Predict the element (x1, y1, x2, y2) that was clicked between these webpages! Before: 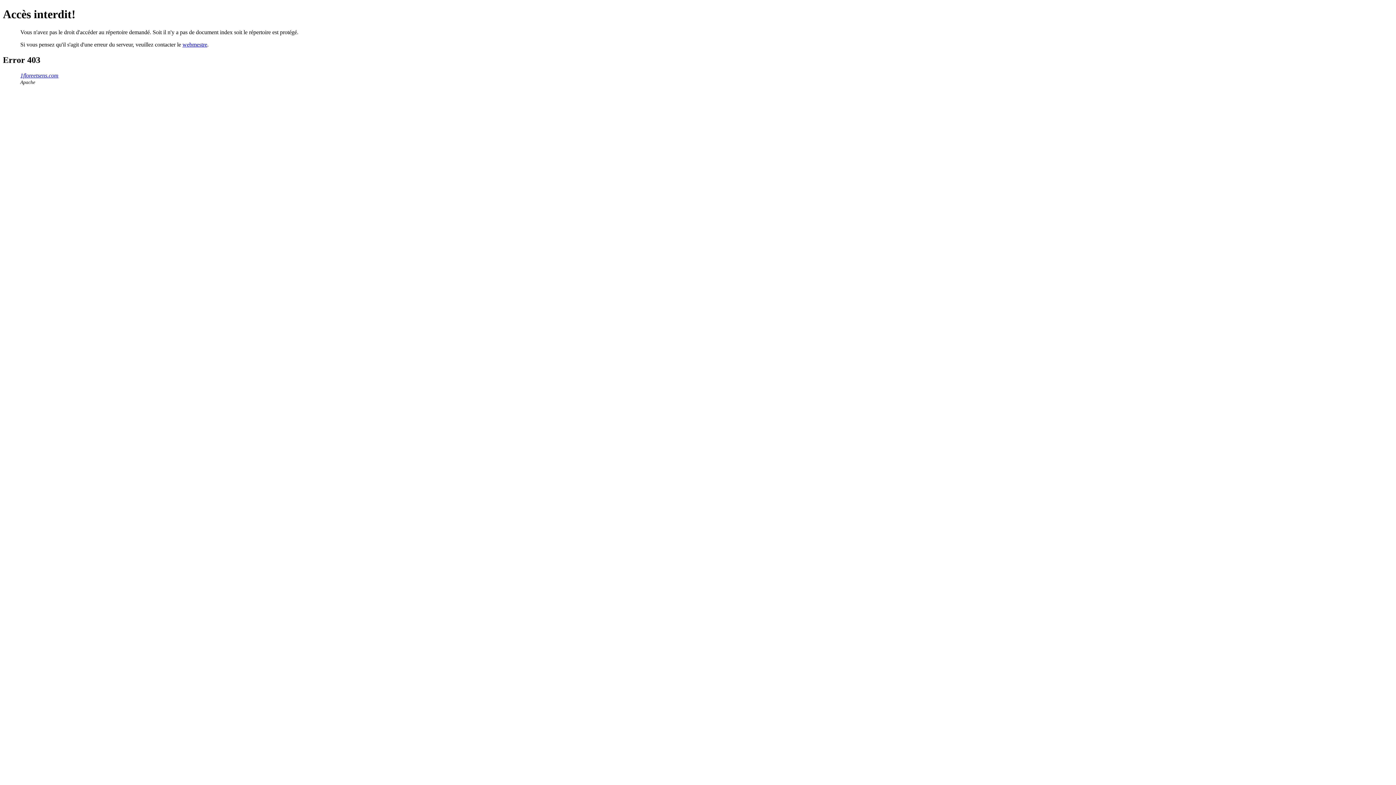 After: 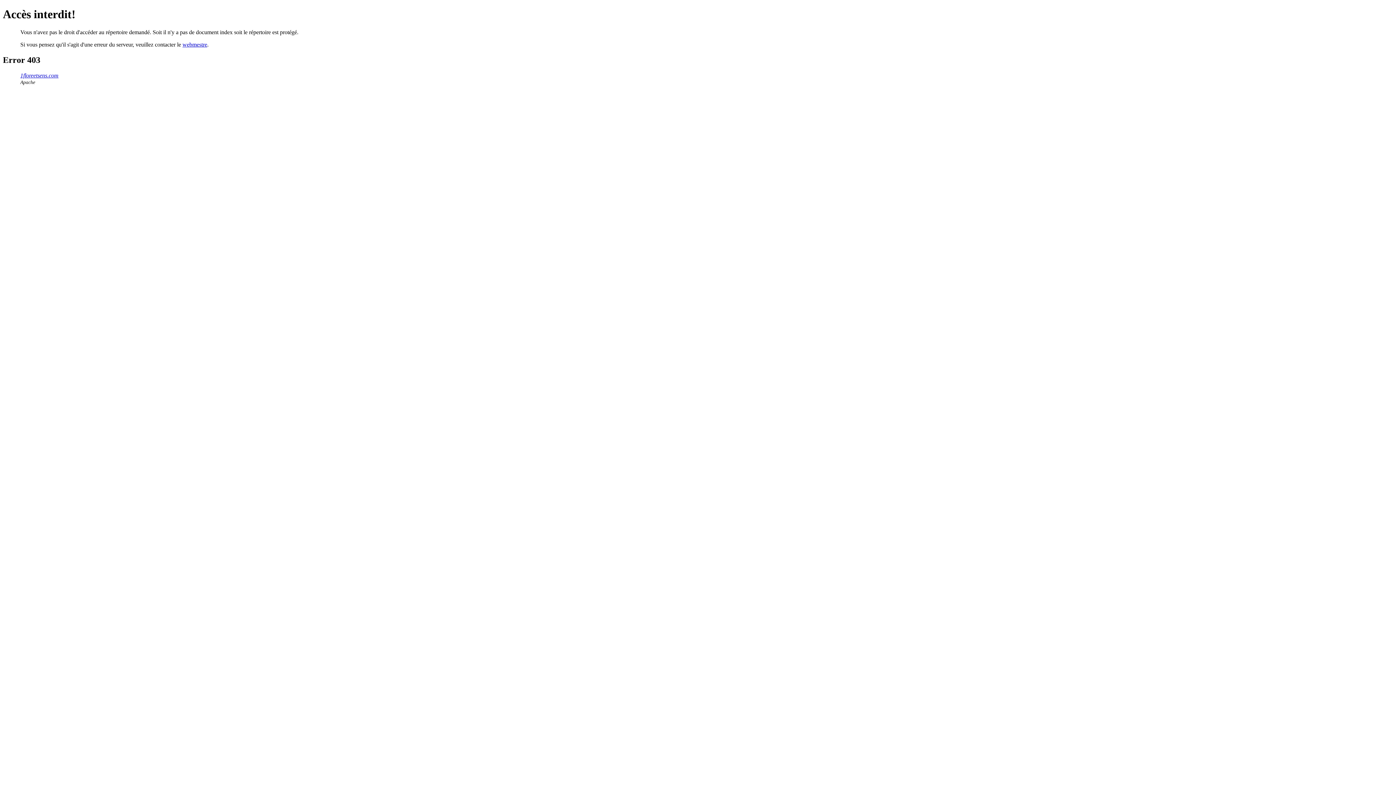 Action: label: 1floreetsens.com bbox: (20, 72, 58, 78)